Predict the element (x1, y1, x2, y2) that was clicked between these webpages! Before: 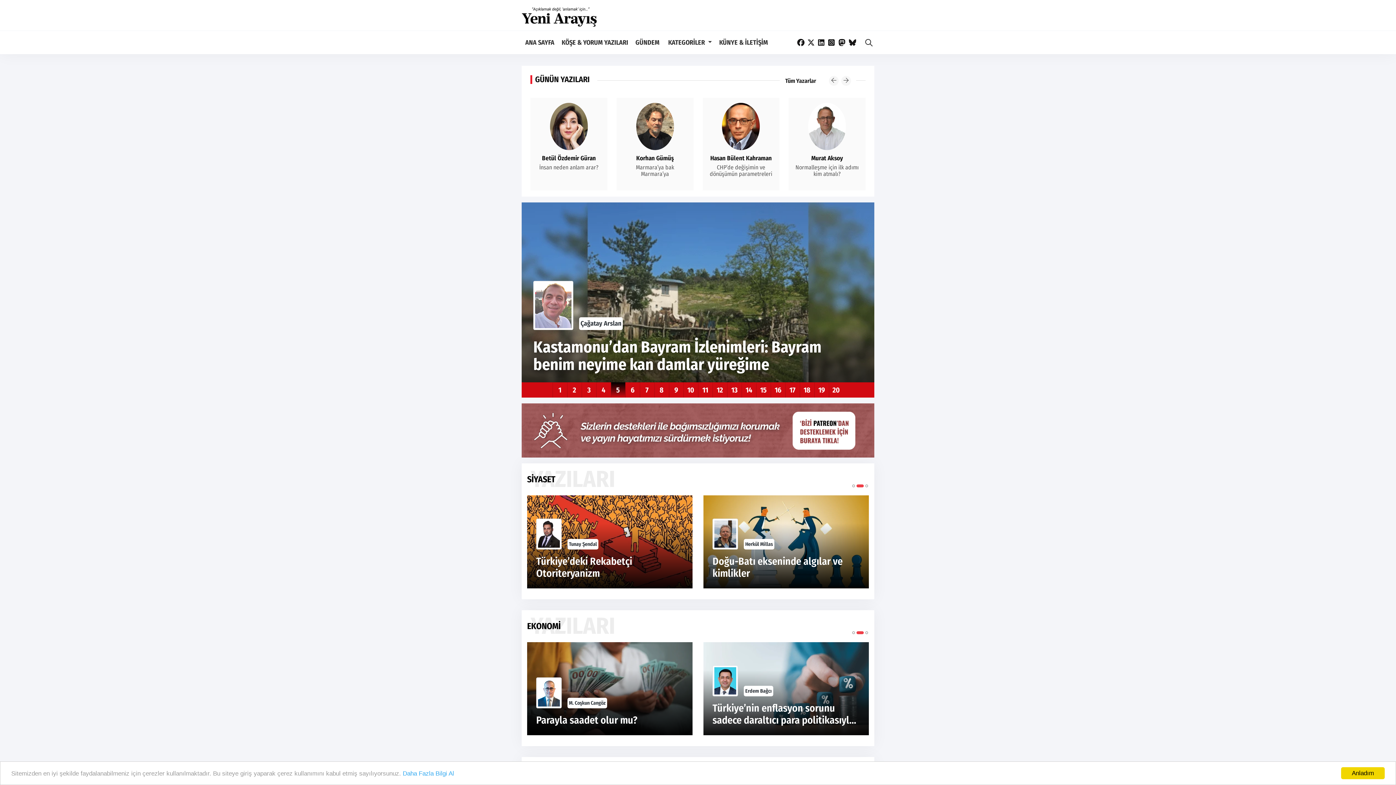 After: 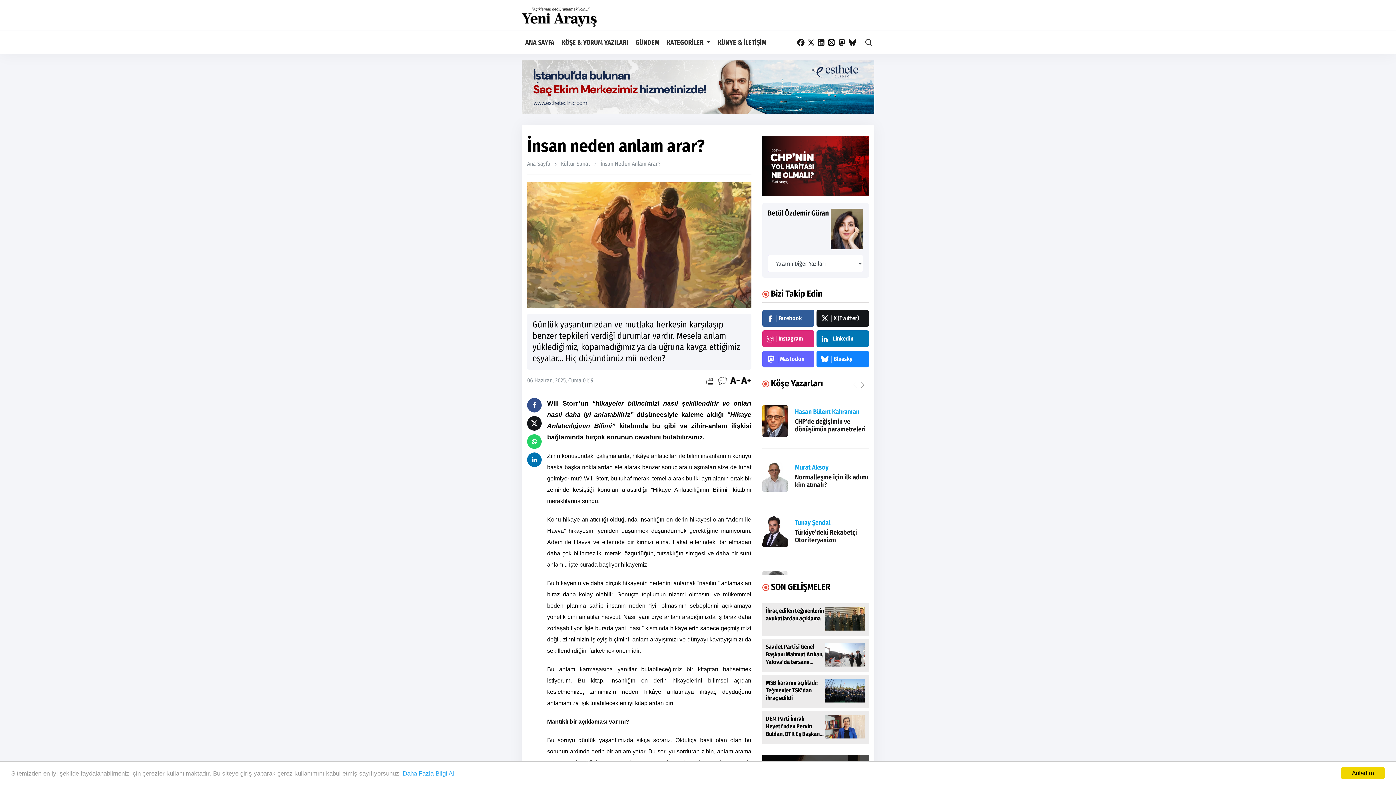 Action: bbox: (756, 382, 770, 397) label: 15